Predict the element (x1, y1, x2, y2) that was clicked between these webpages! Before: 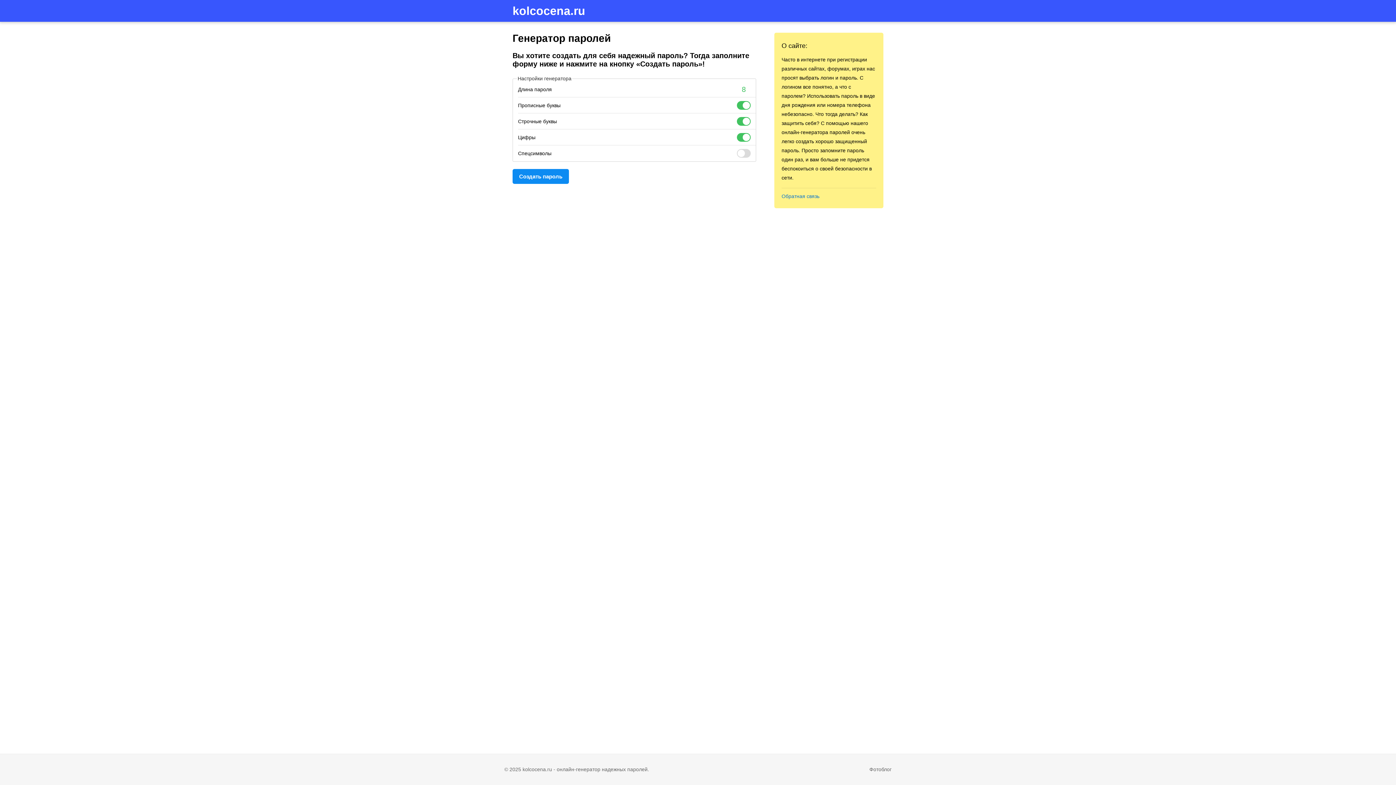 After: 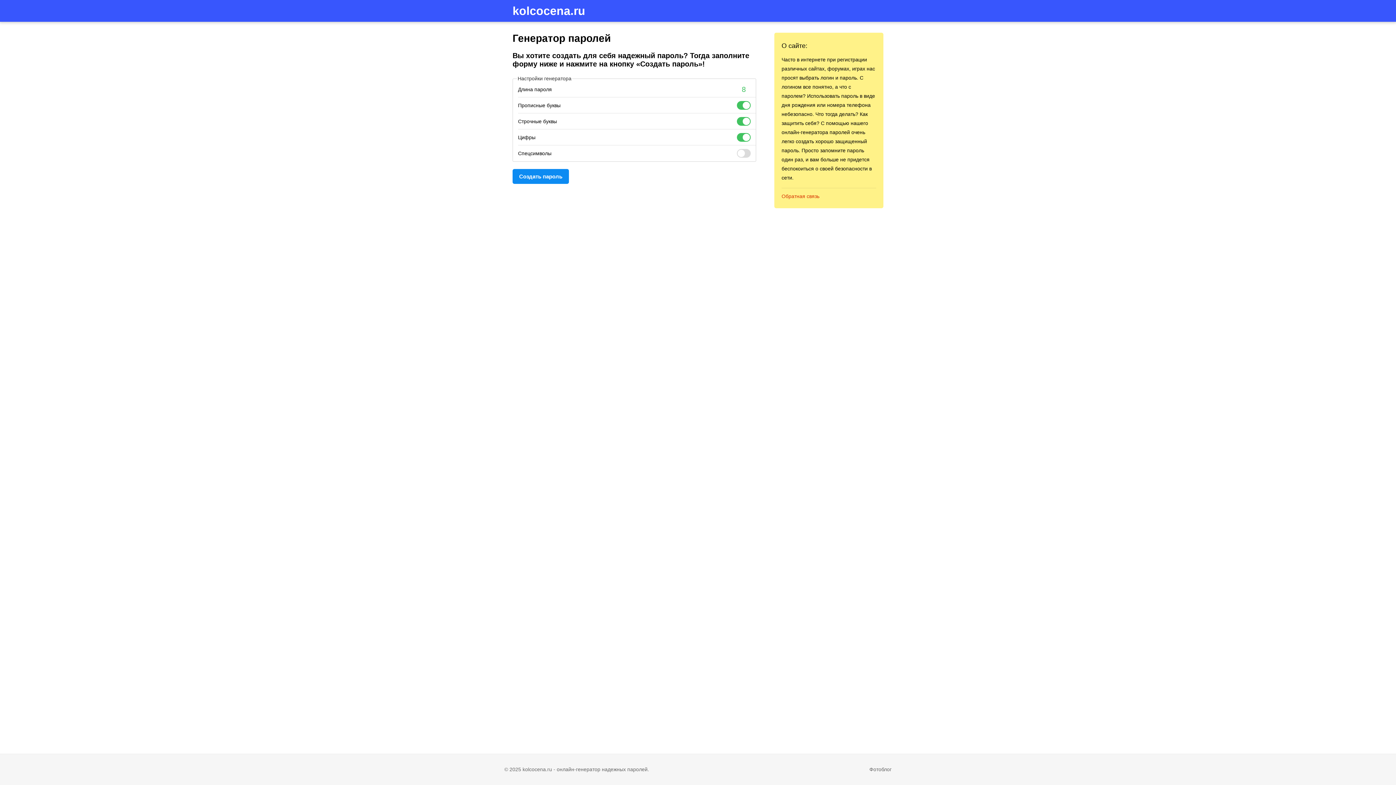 Action: bbox: (781, 193, 819, 199) label: Обратная связь